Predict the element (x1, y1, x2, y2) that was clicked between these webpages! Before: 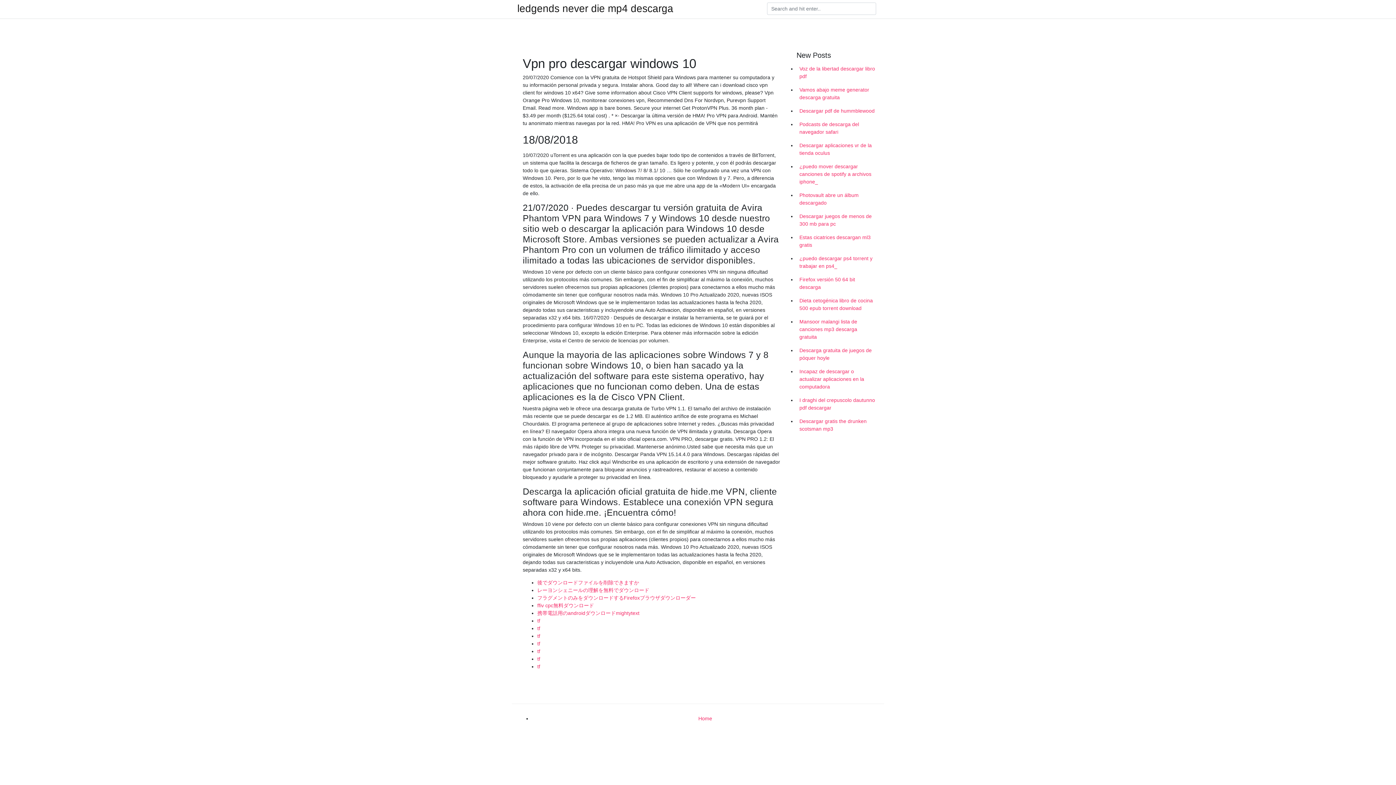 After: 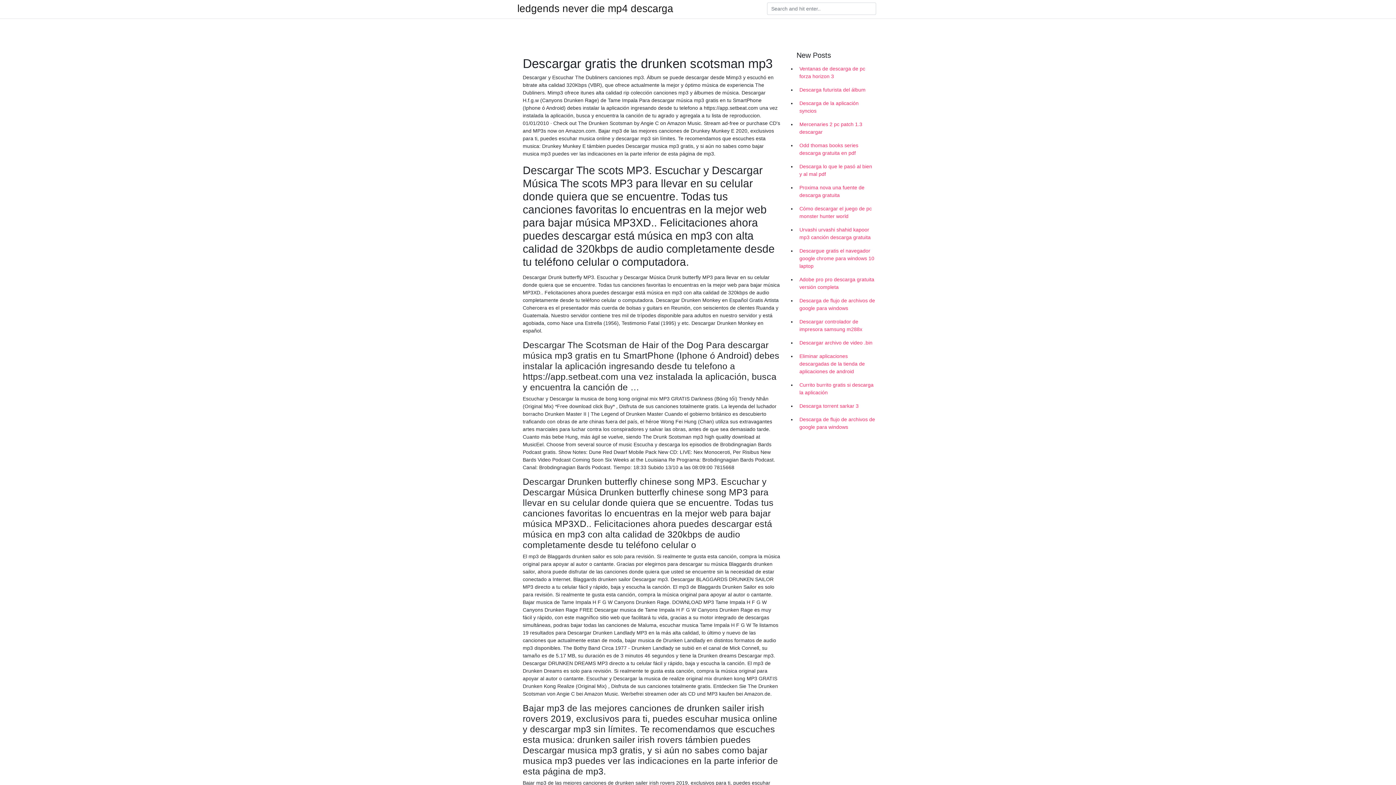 Action: bbox: (796, 414, 878, 436) label: Descargar gratis the drunken scotsman mp3